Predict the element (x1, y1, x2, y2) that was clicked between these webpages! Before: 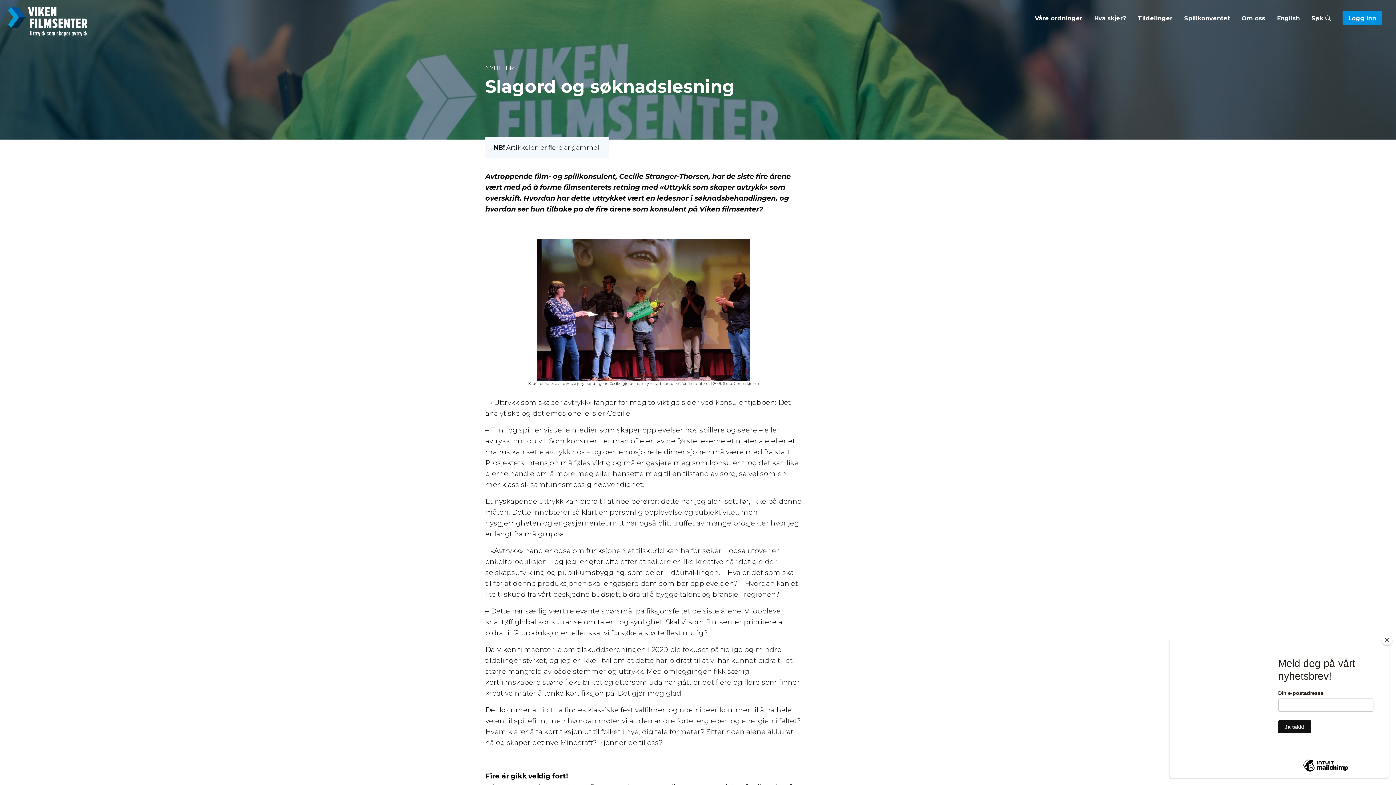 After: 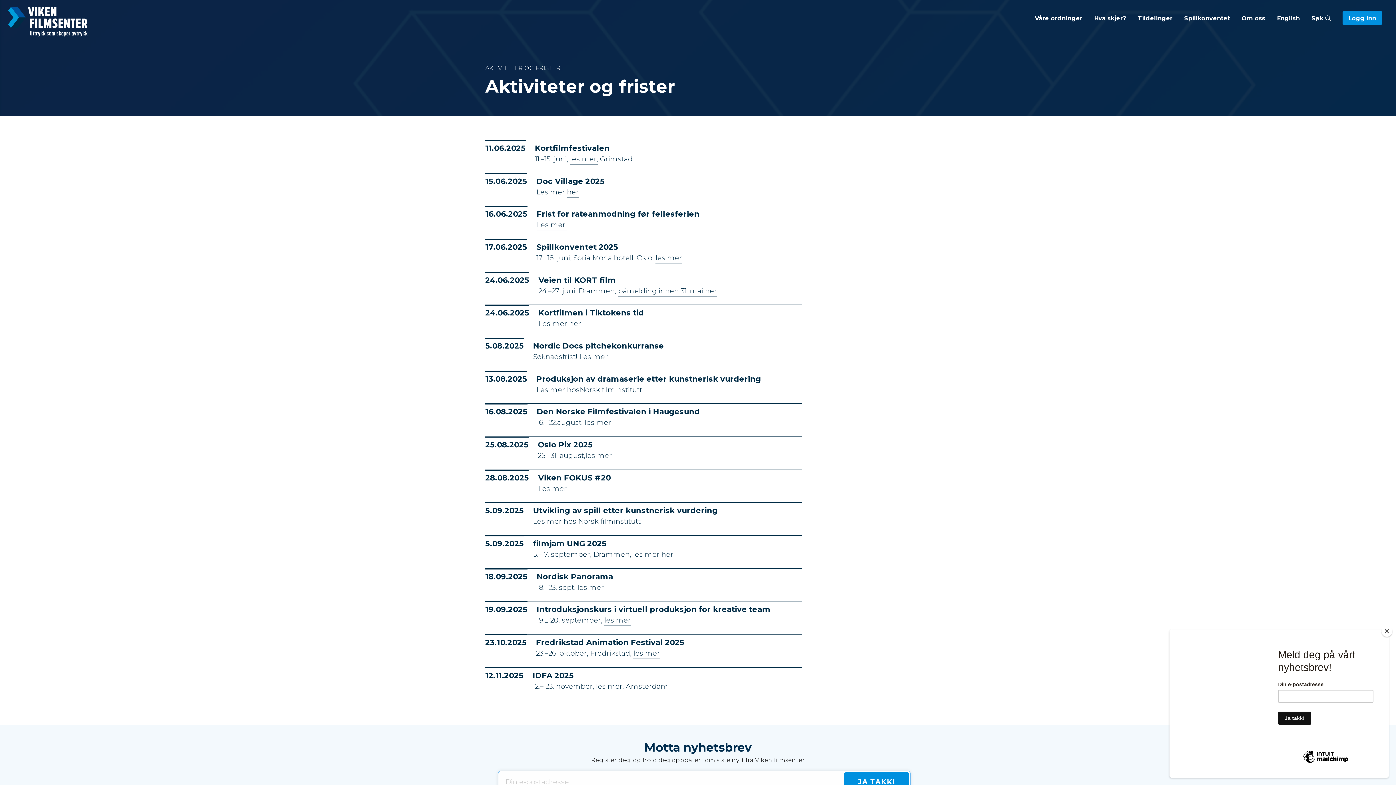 Action: bbox: (1094, 8, 1126, 23) label: Hva skjer?